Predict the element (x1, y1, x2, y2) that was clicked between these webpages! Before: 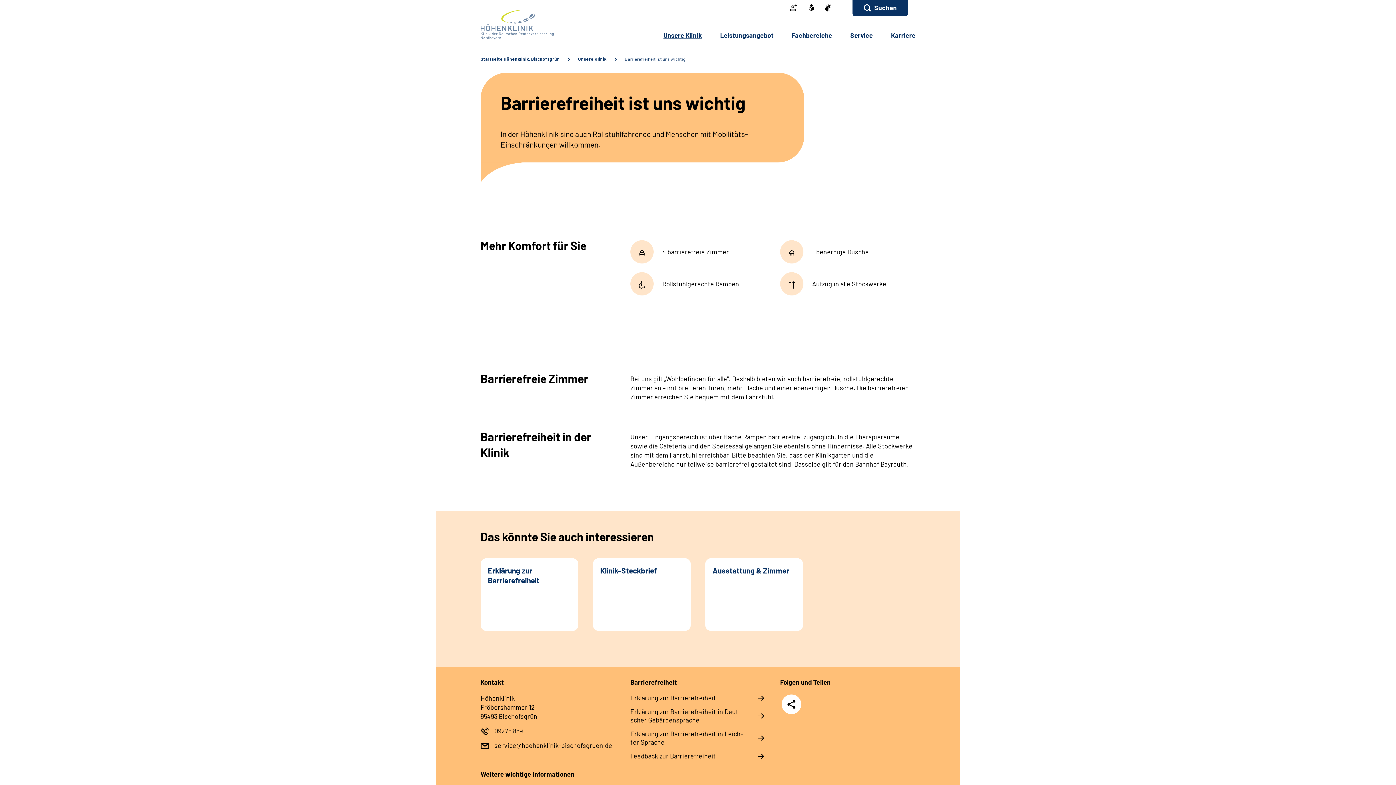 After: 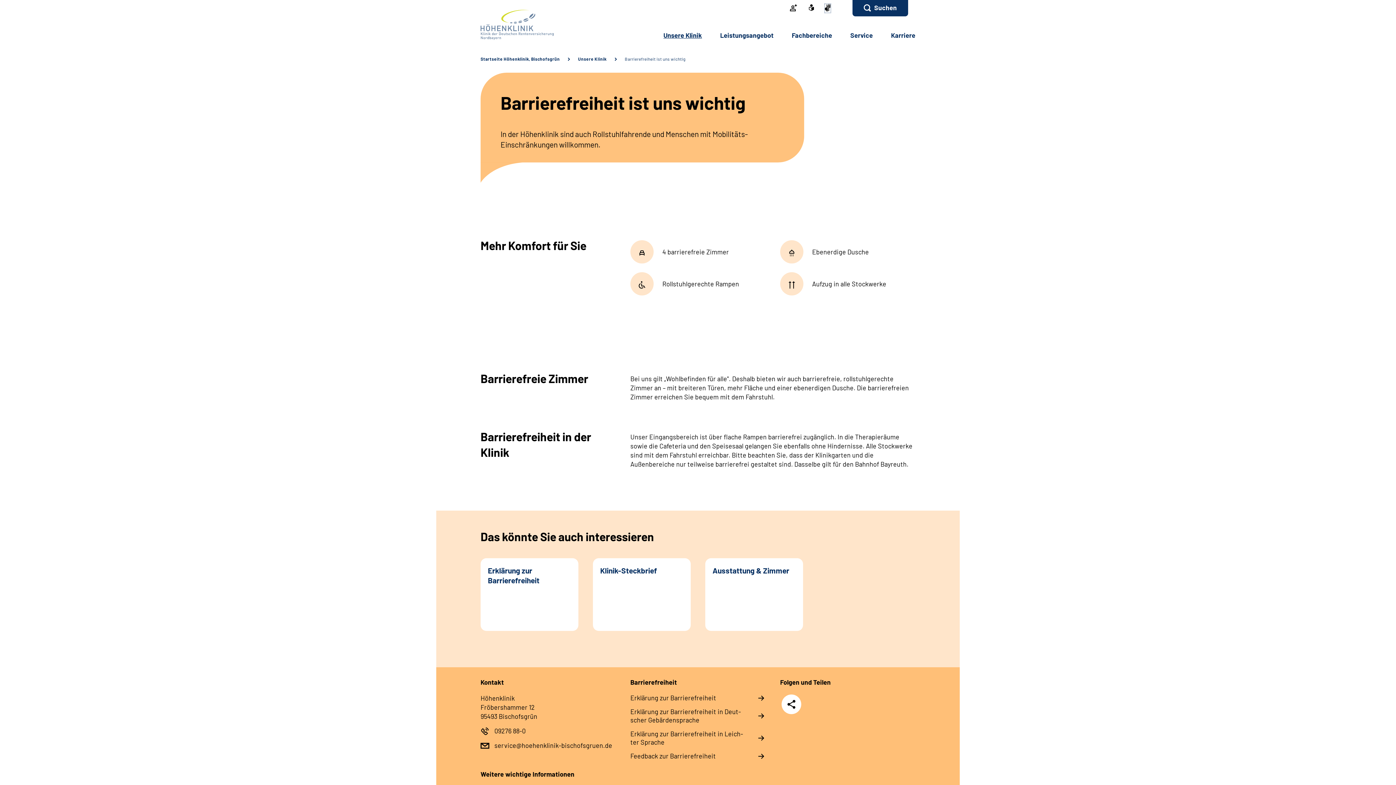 Action: bbox: (825, 3, 830, 12)